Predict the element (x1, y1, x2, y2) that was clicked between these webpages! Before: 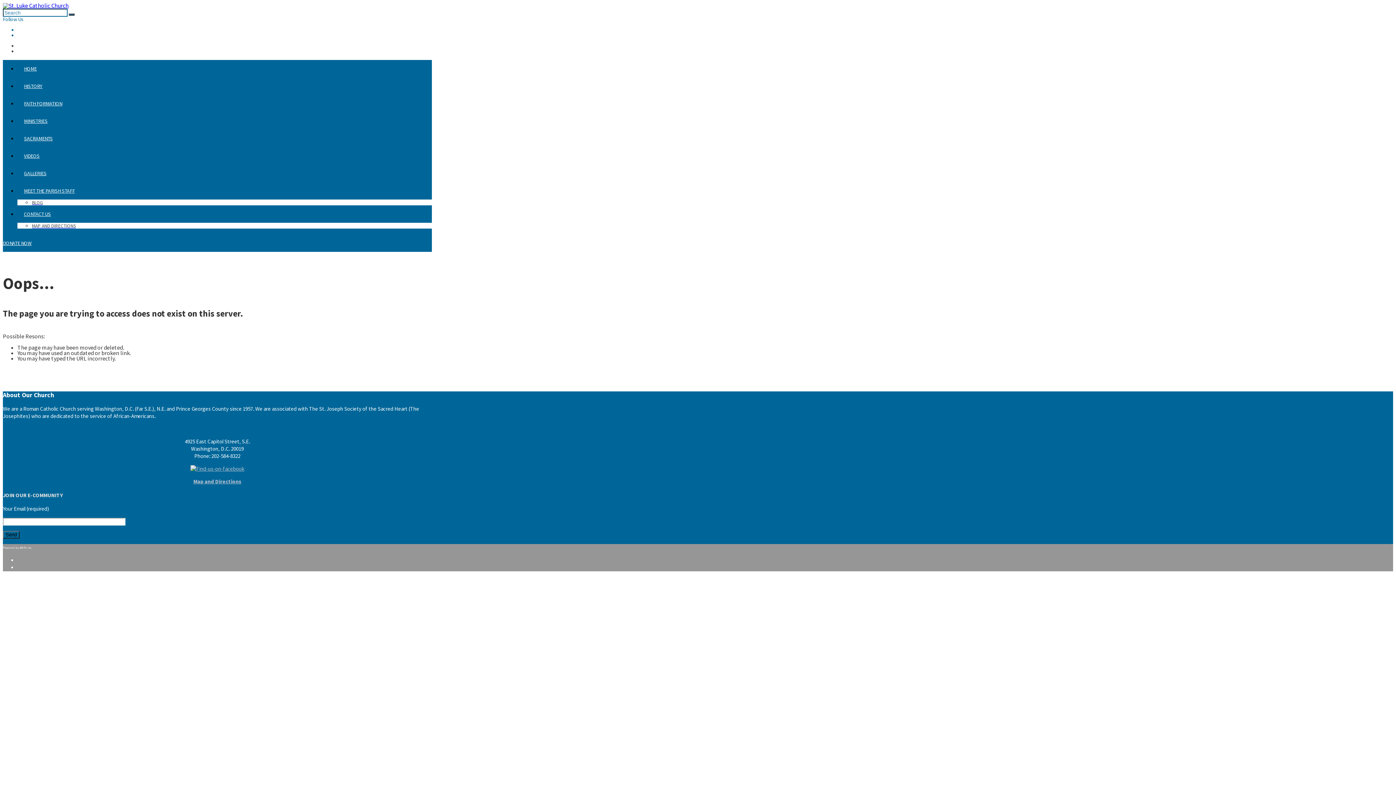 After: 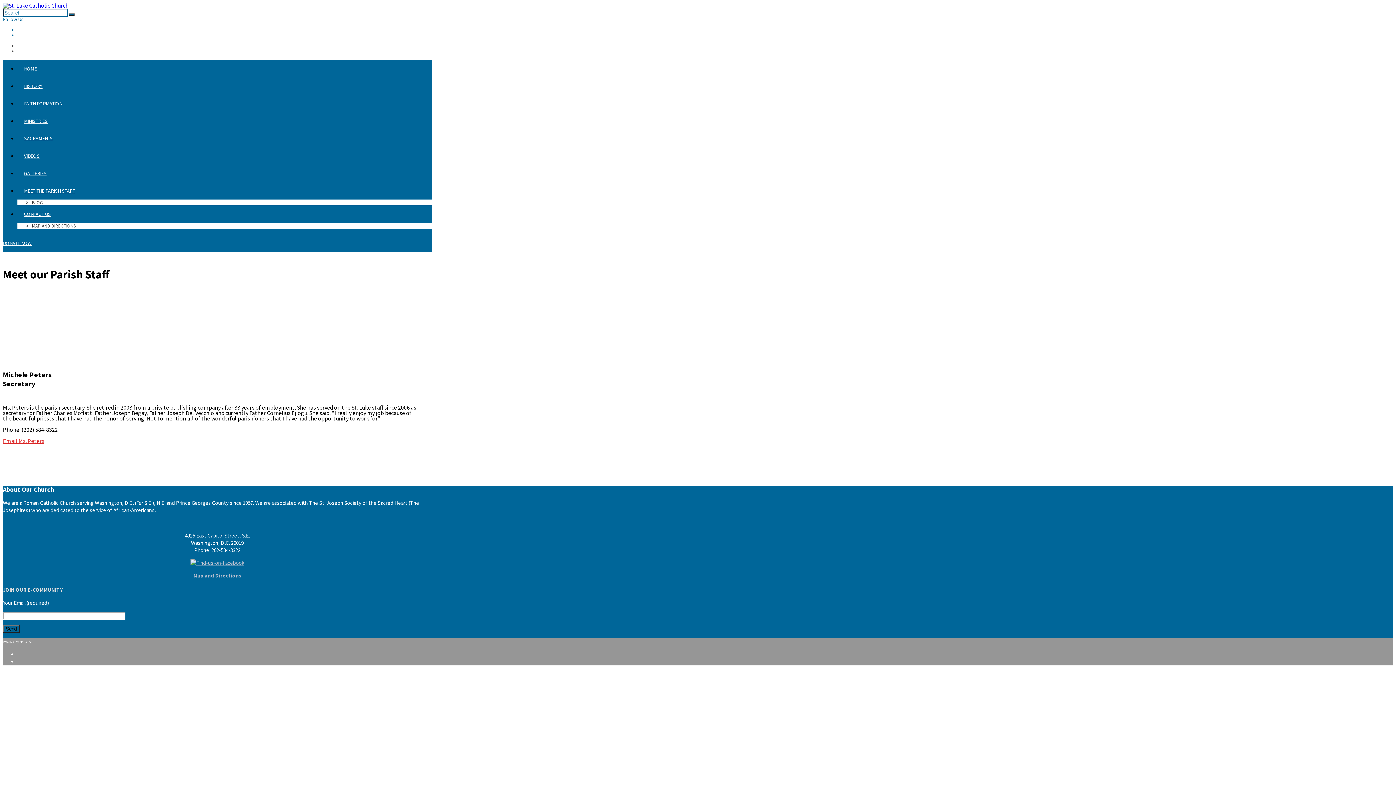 Action: bbox: (17, 186, 81, 194) label: MEET THE PARISH STAFF